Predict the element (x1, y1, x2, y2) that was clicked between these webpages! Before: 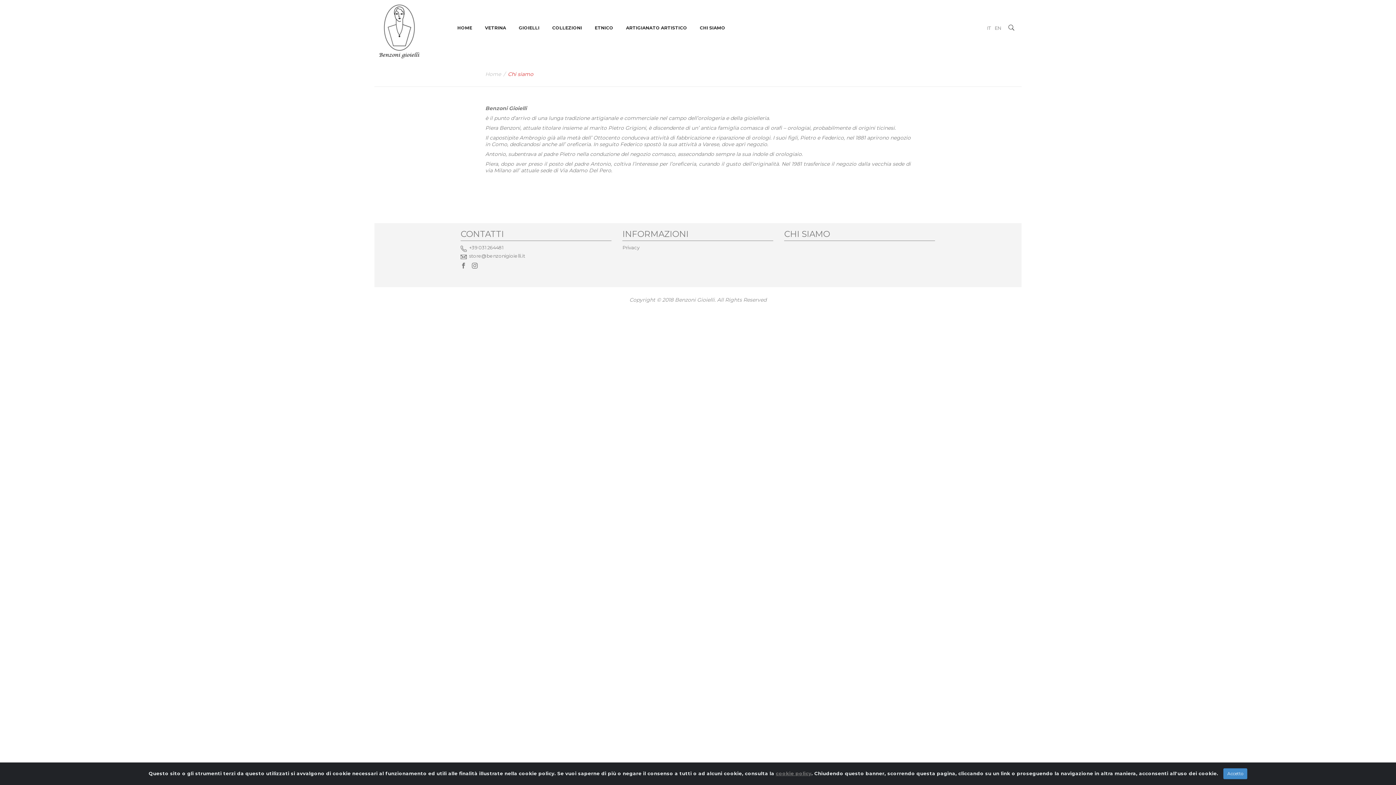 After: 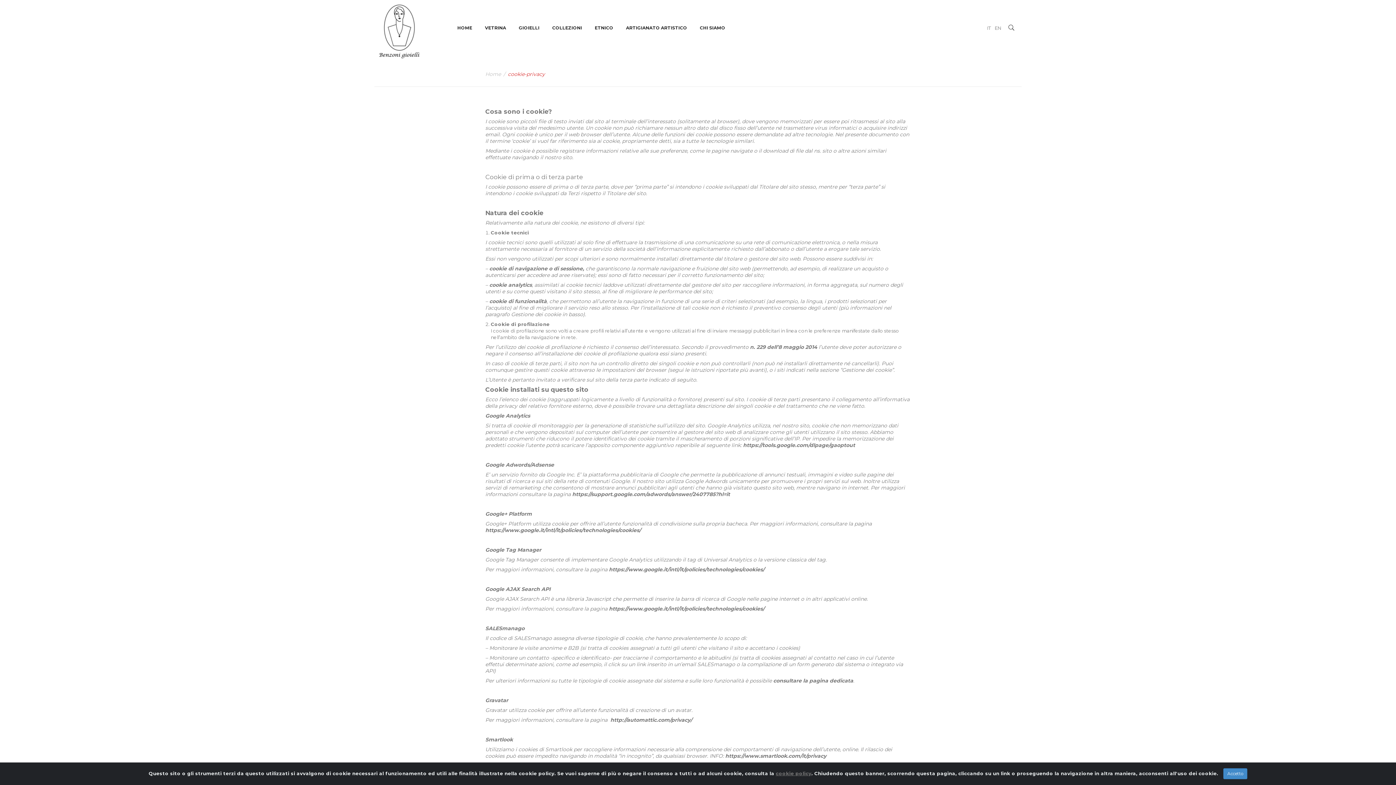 Action: label: cookie policy bbox: (776, 770, 811, 776)